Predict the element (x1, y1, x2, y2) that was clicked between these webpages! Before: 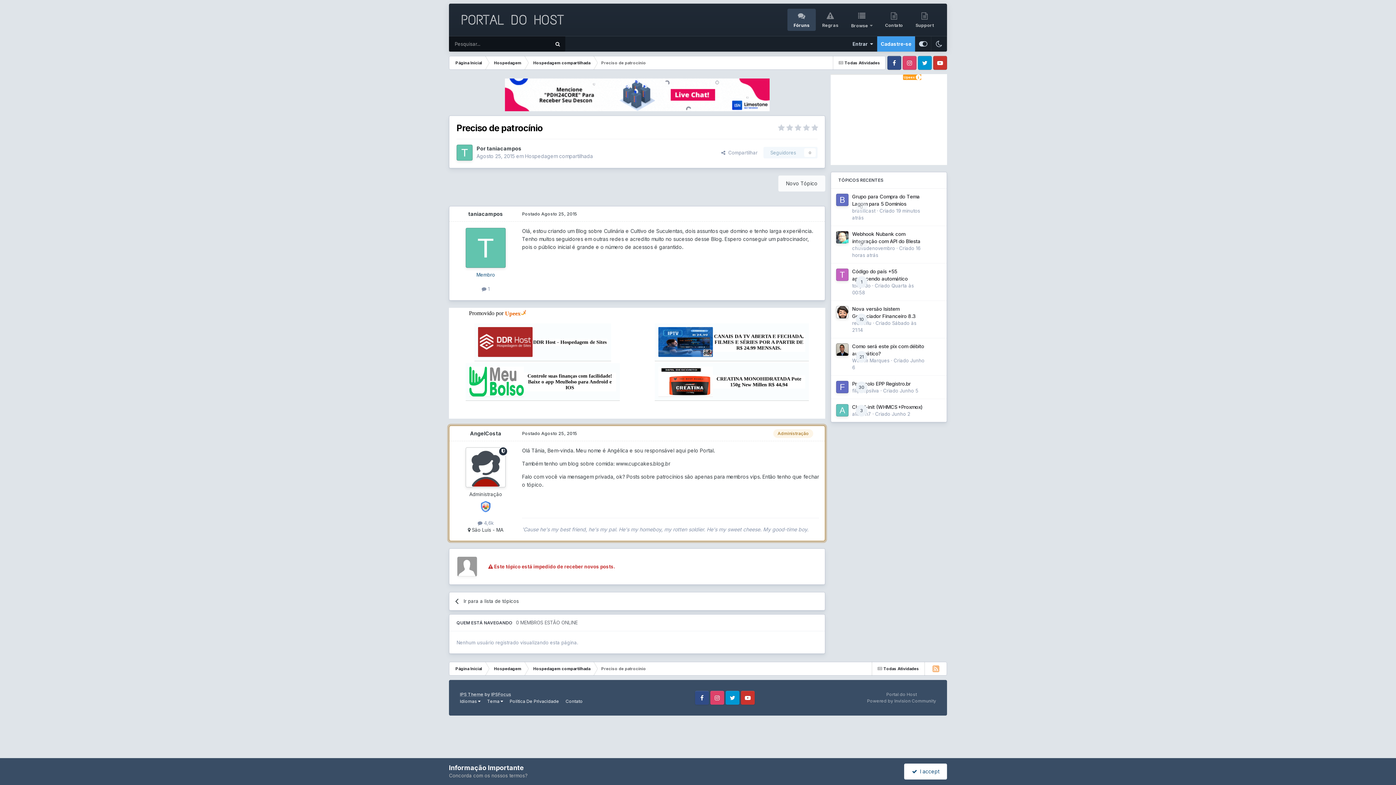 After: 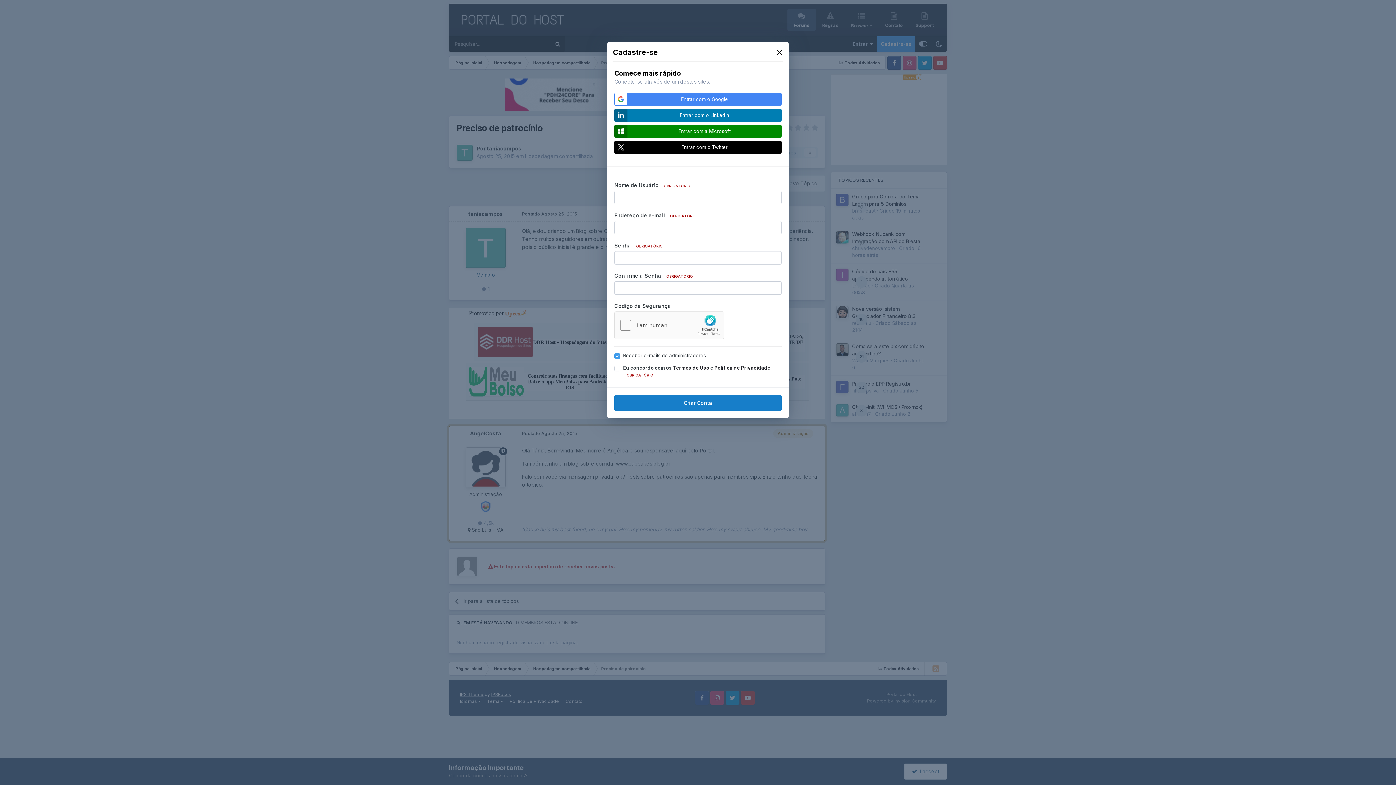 Action: bbox: (877, 36, 915, 51) label: Cadastre-se